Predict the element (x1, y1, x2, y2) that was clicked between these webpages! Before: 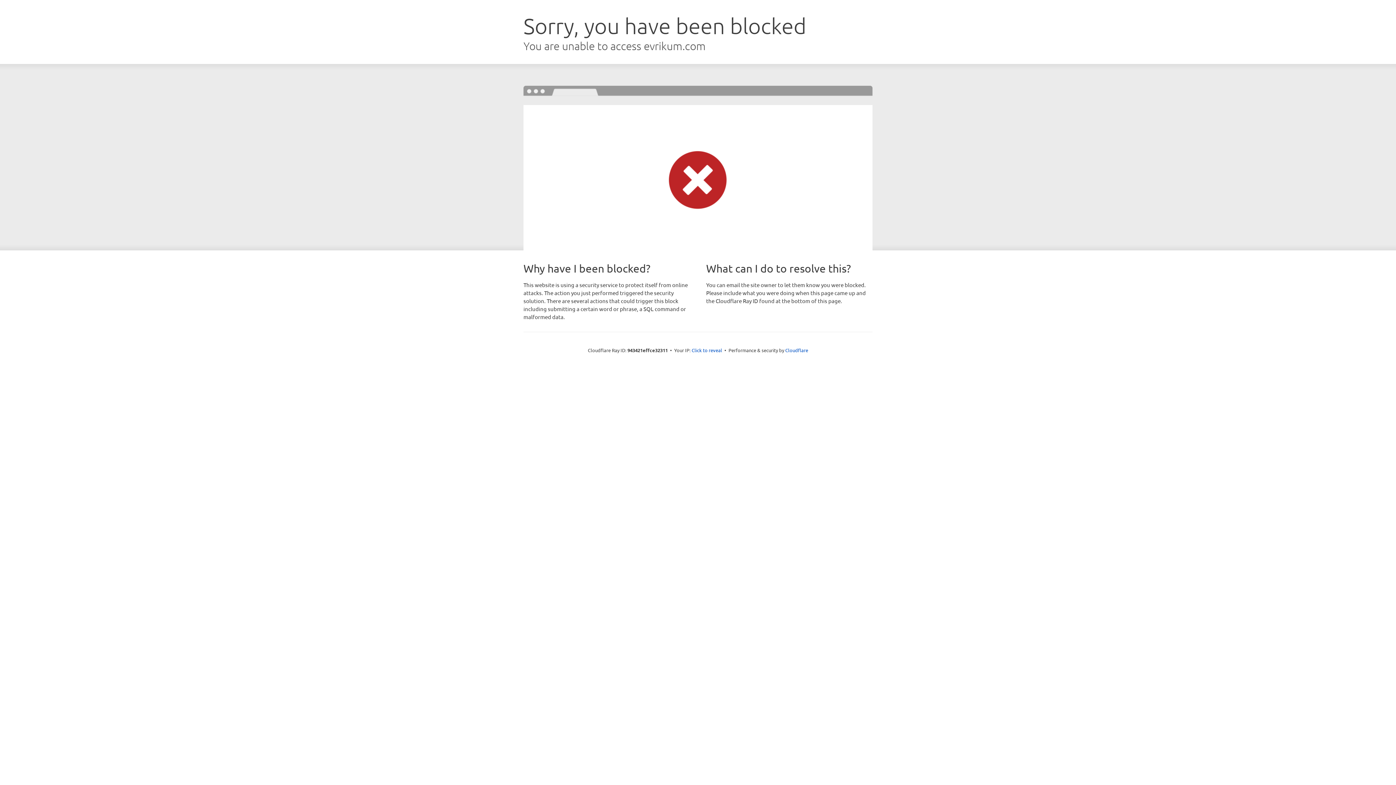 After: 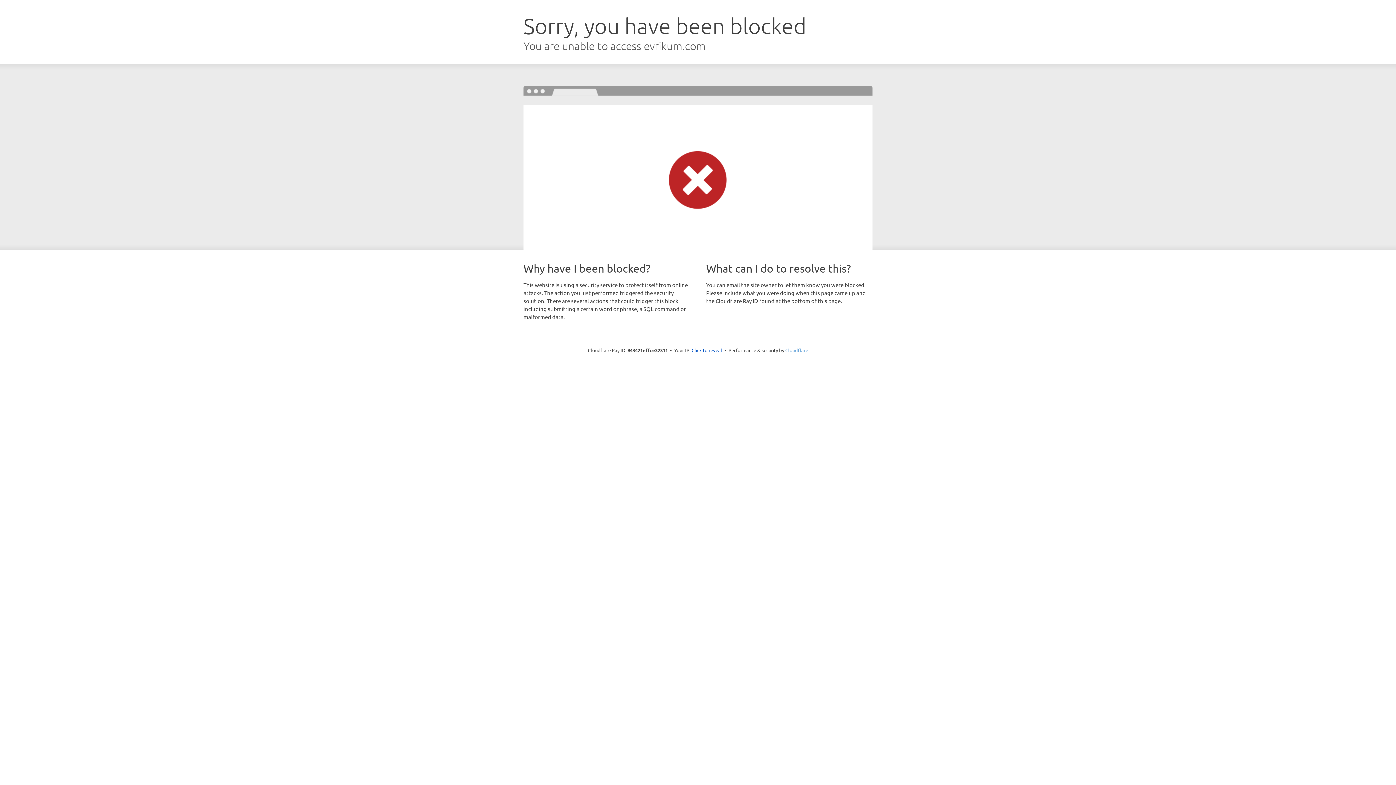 Action: label: Cloudflare bbox: (785, 347, 808, 353)